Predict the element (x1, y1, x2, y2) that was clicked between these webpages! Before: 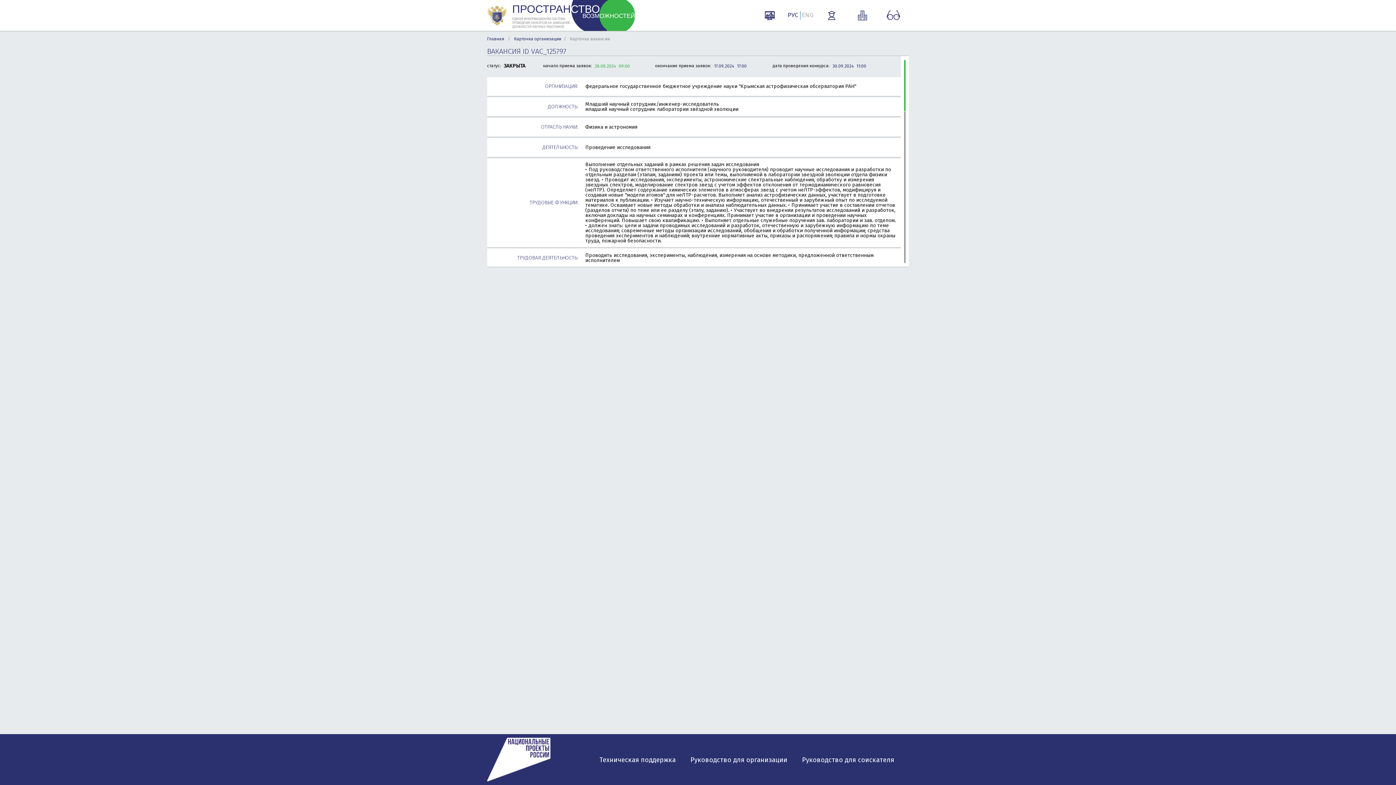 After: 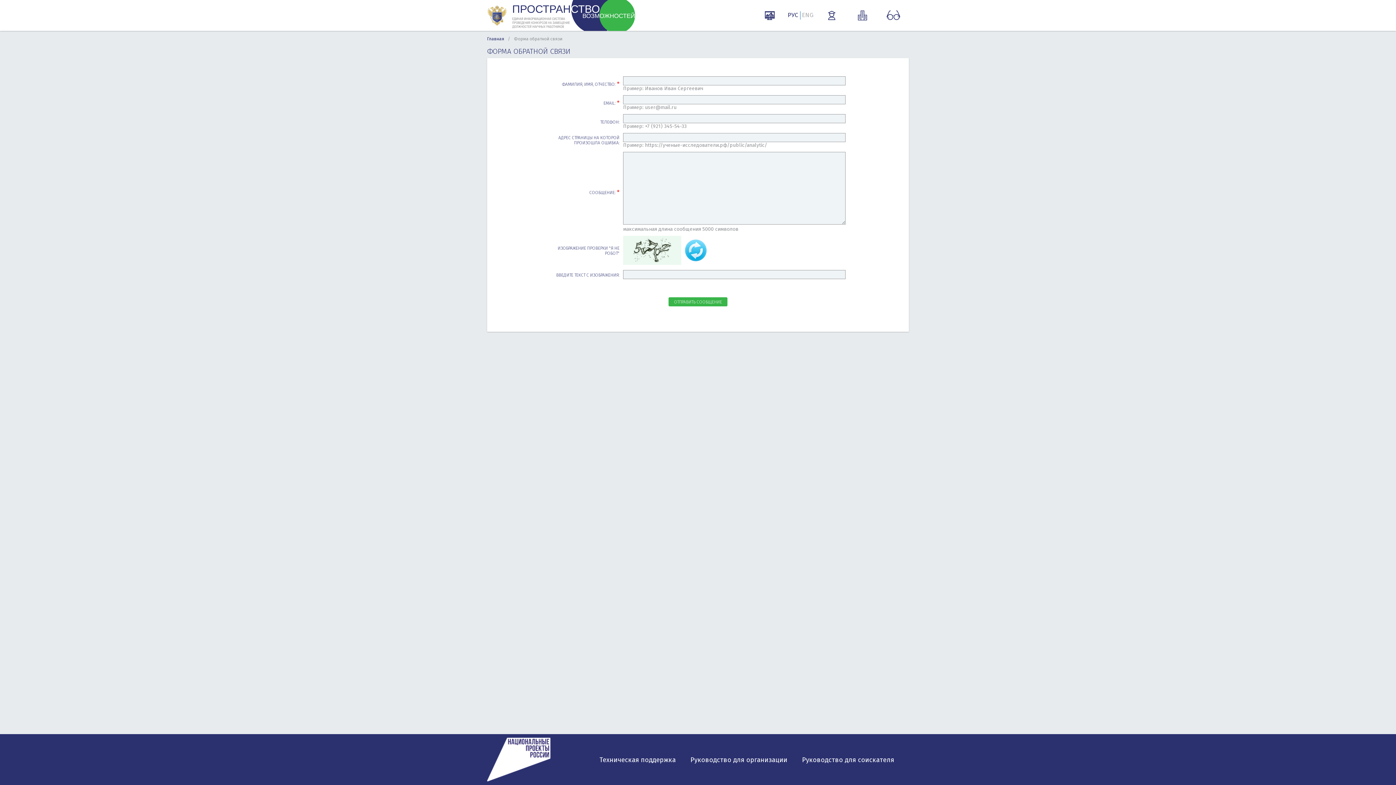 Action: bbox: (599, 756, 676, 764) label: Техническая поддержка